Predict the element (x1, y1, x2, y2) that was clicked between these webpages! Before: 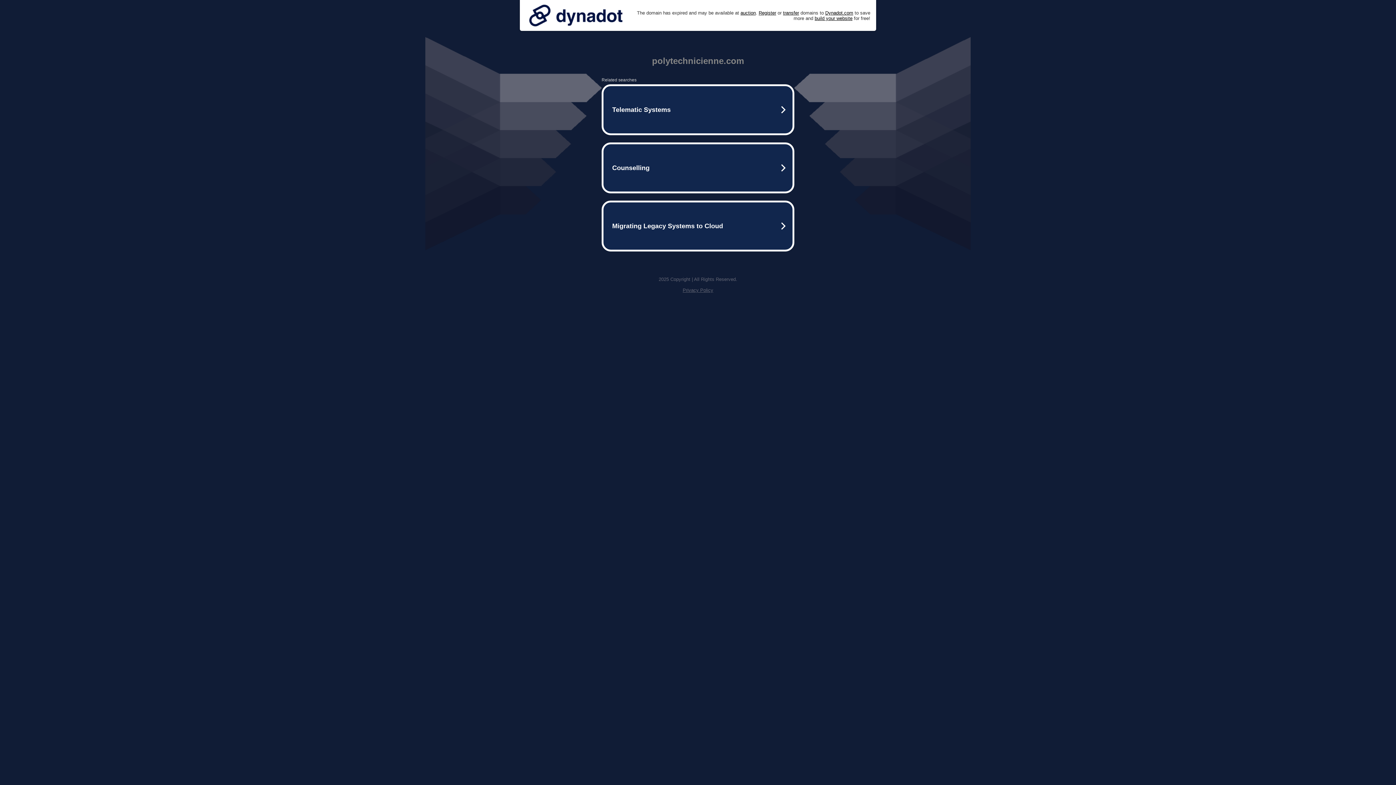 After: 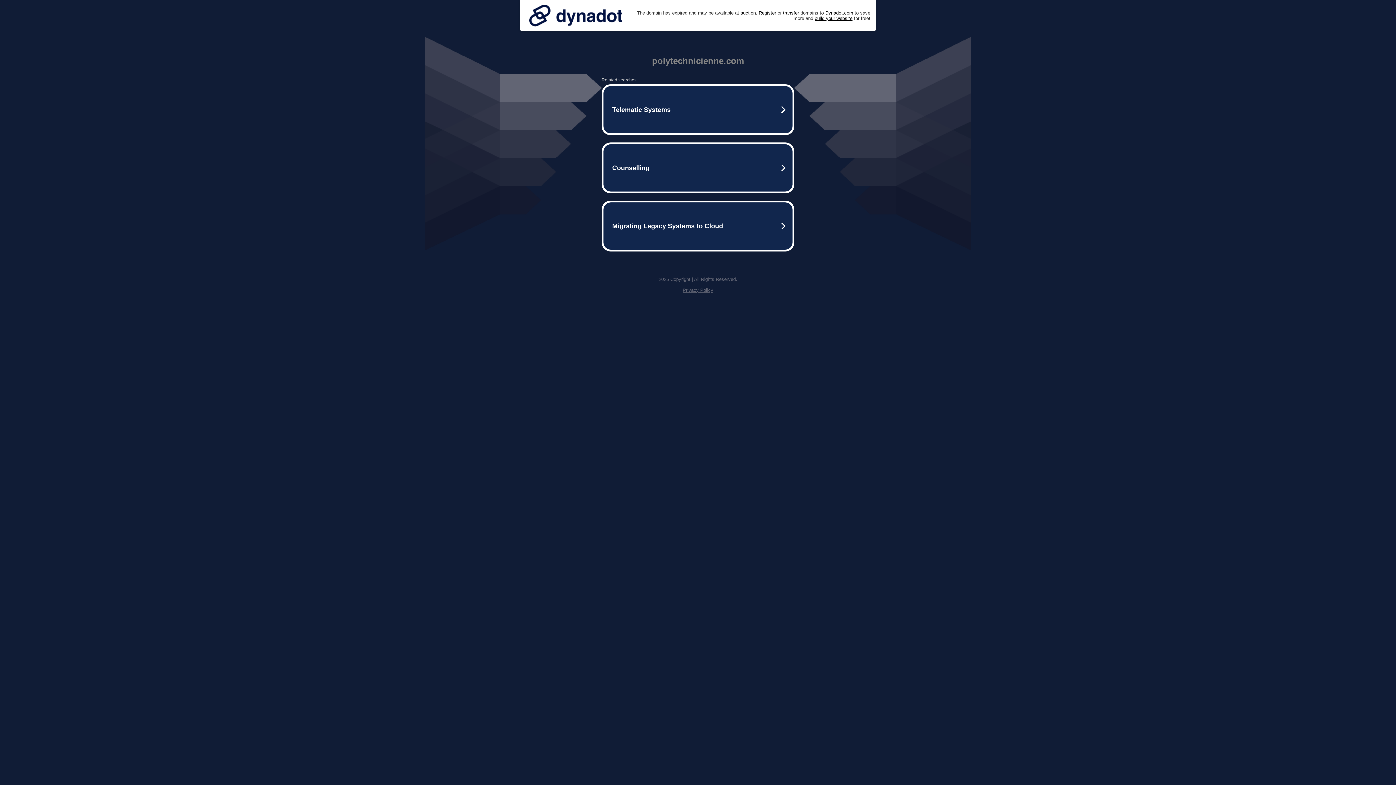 Action: bbox: (682, 287, 713, 293) label: Privacy Policy